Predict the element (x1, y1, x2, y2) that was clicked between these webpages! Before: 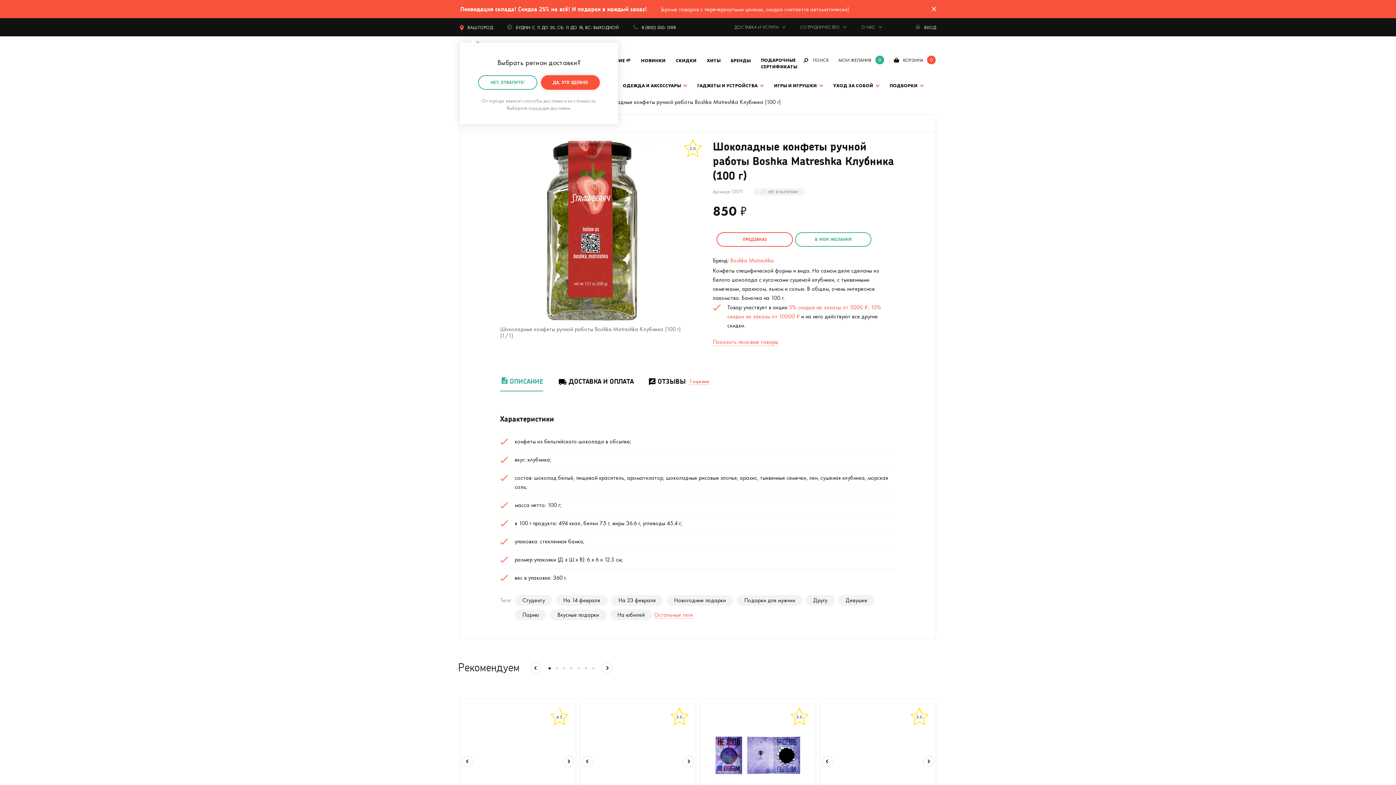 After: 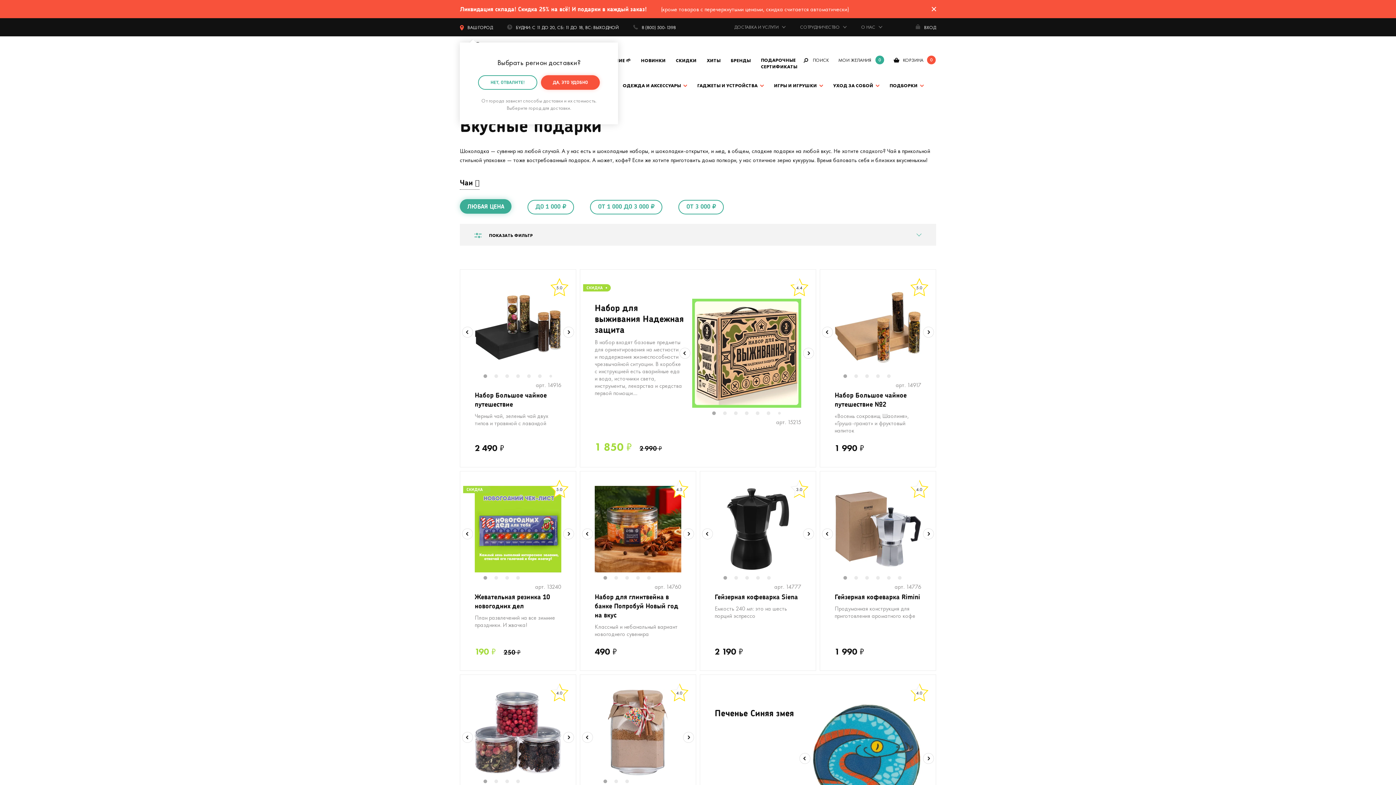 Action: label: Вкусные подарки bbox: (550, 609, 606, 620)